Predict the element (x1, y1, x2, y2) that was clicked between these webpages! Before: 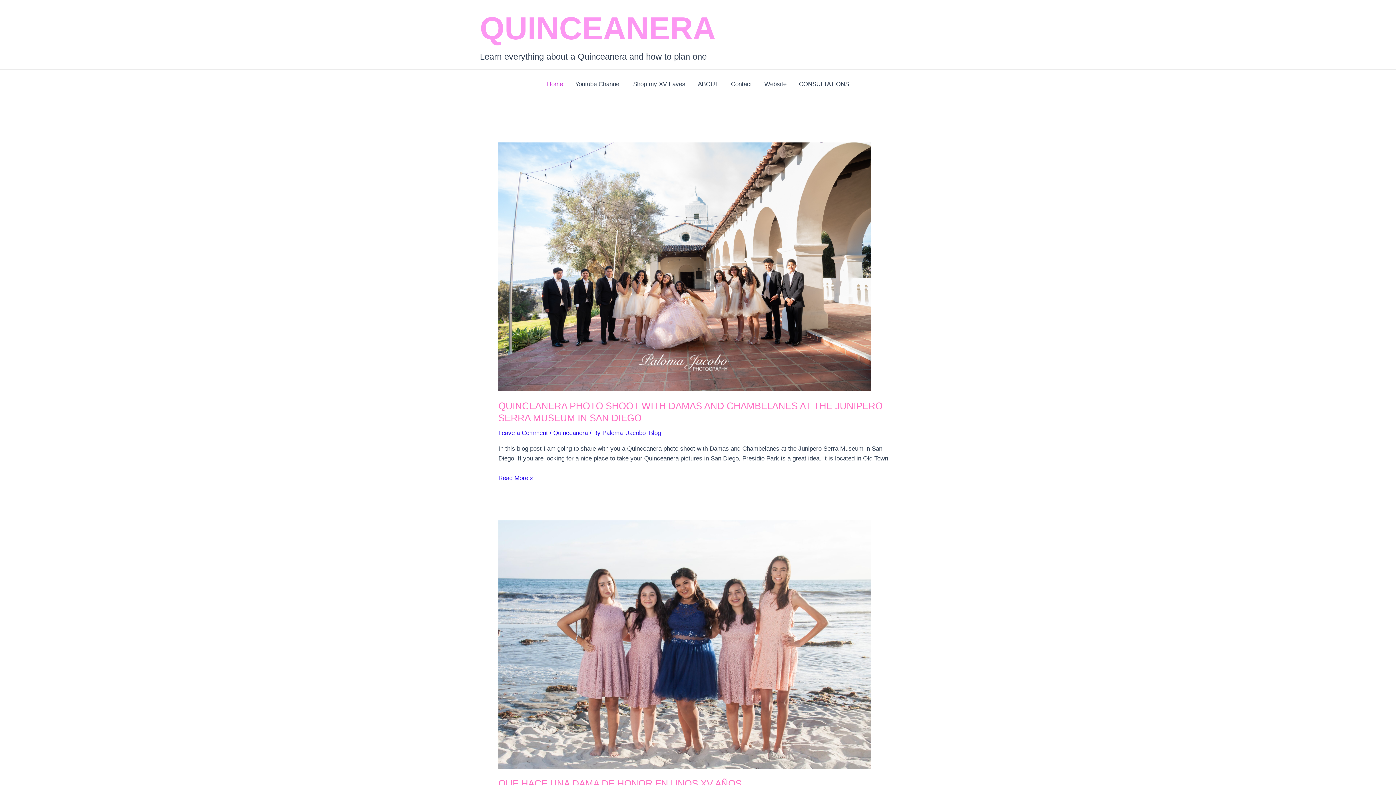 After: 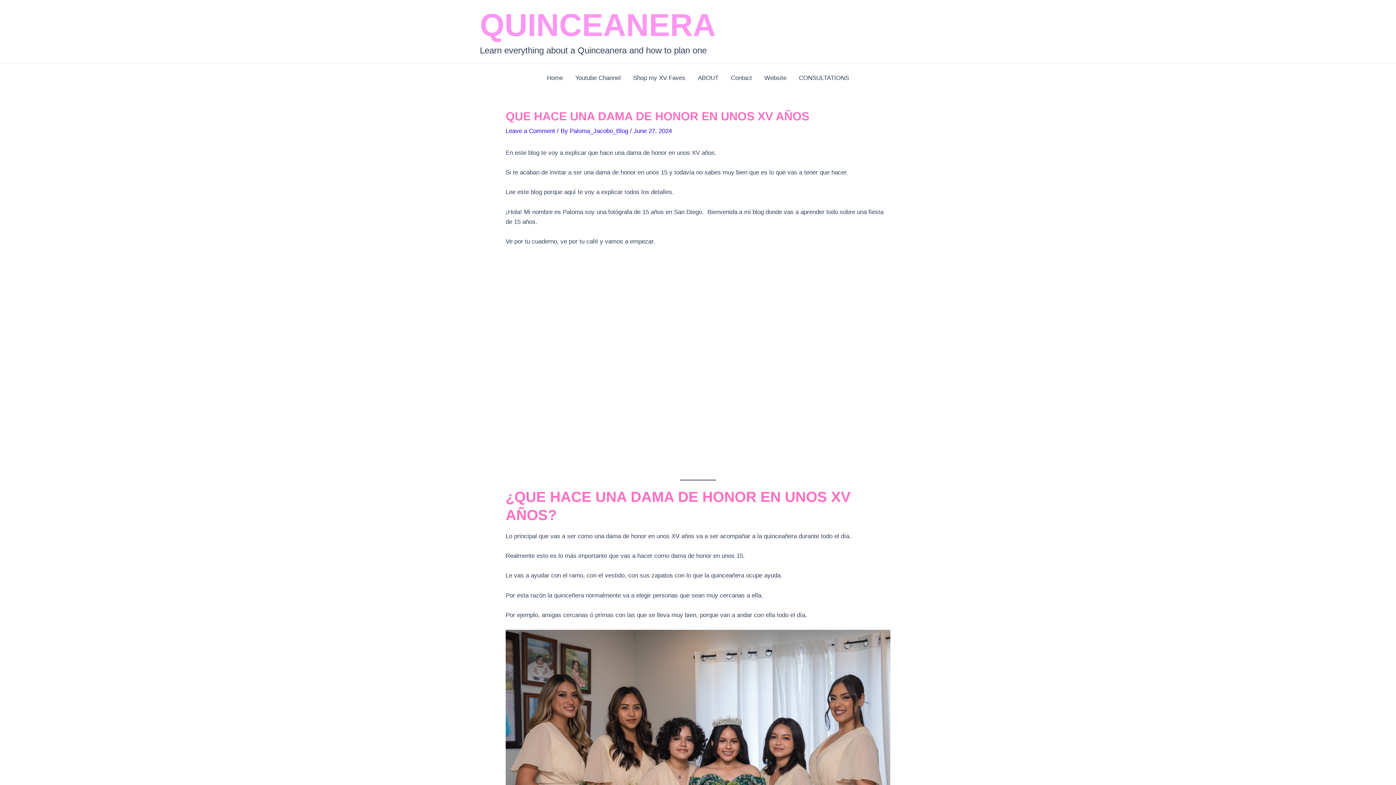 Action: bbox: (498, 641, 870, 647)